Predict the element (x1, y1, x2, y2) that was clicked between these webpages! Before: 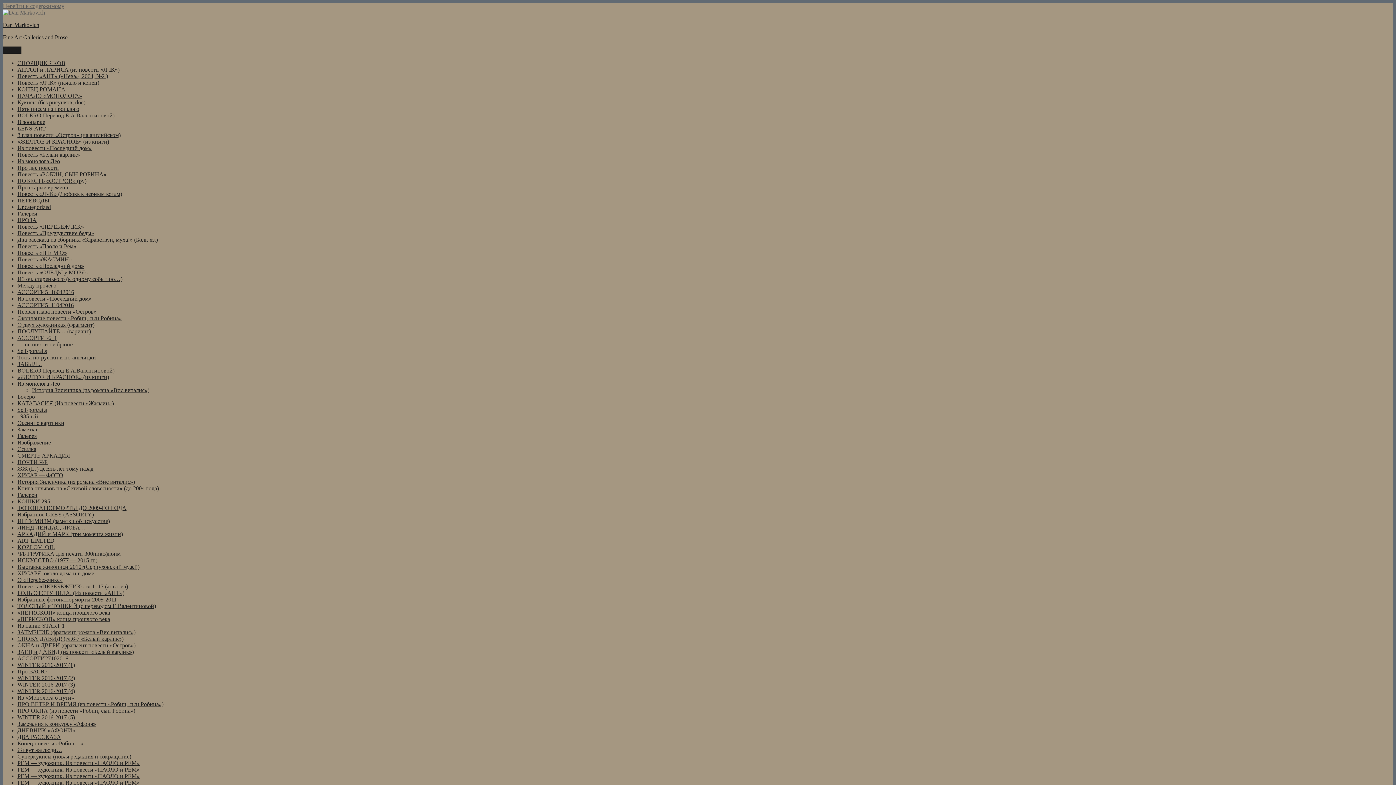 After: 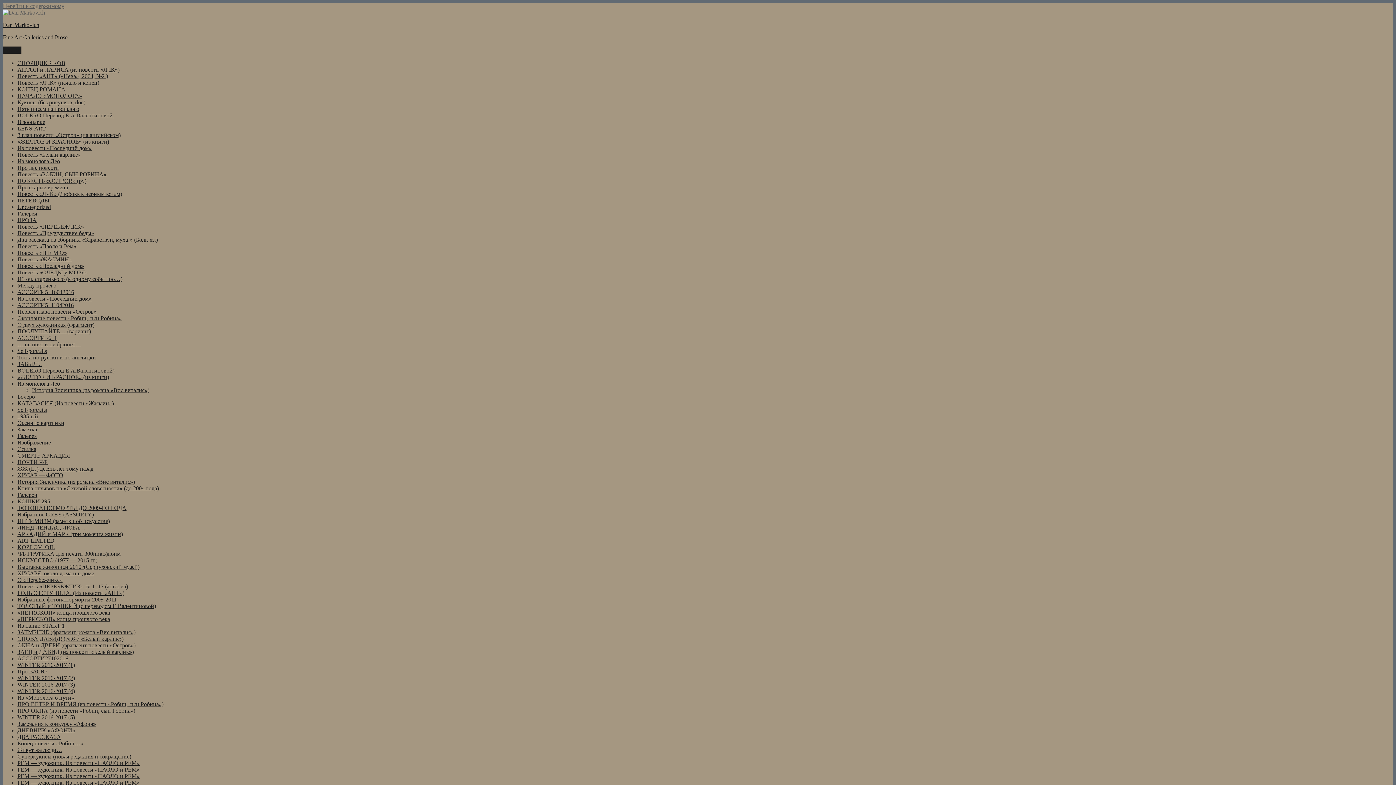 Action: bbox: (17, 681, 74, 688) label: WINTER 2016-2017 (3)